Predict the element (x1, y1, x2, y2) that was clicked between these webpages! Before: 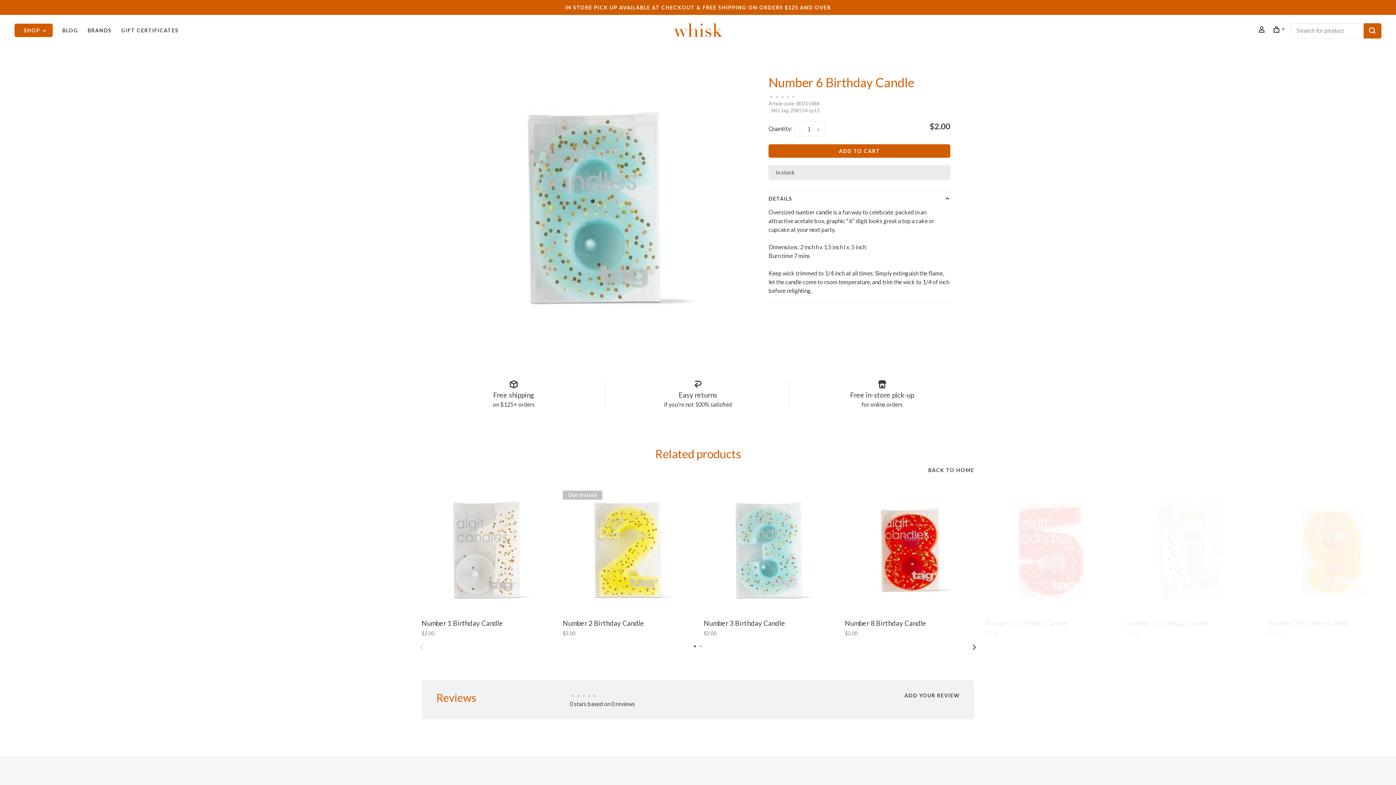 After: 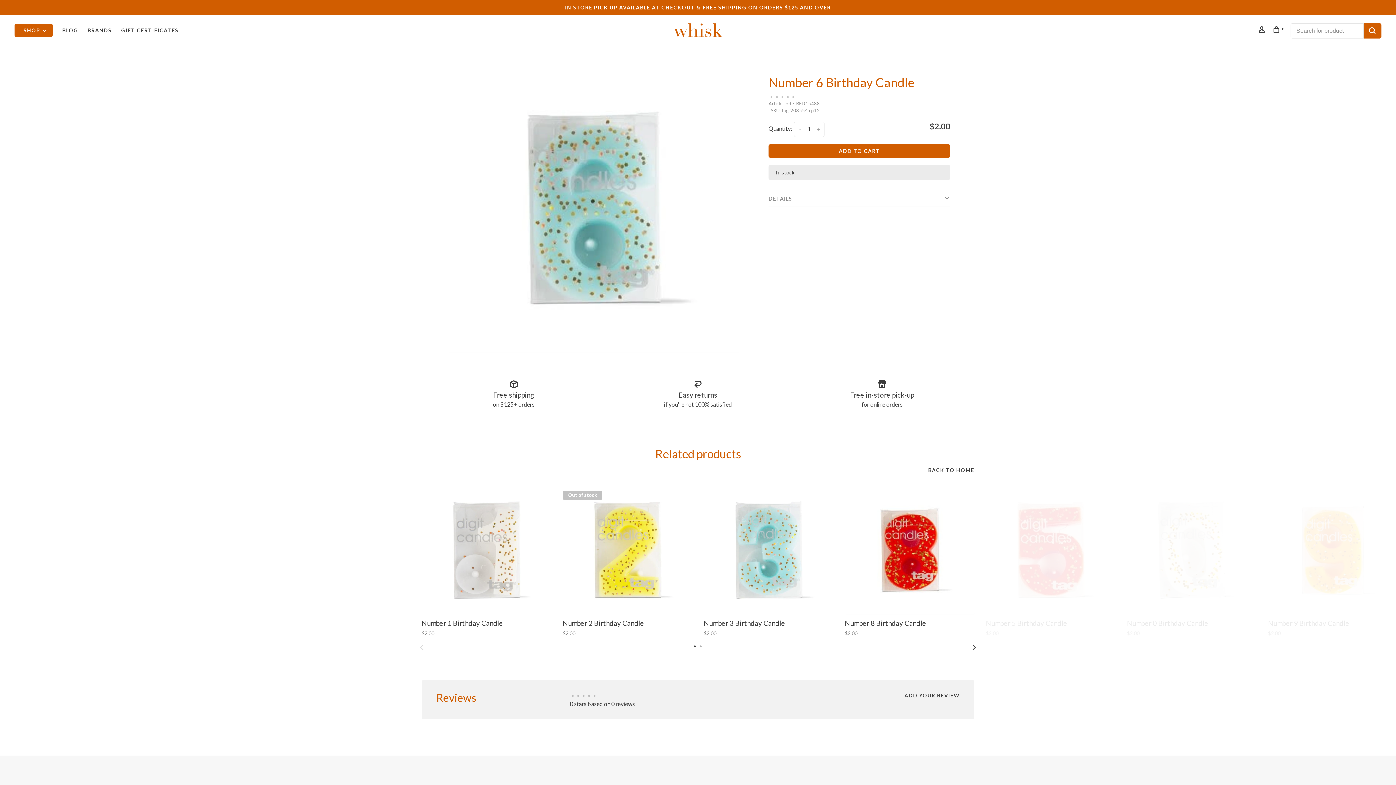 Action: bbox: (768, 191, 950, 206) label: DETAILS